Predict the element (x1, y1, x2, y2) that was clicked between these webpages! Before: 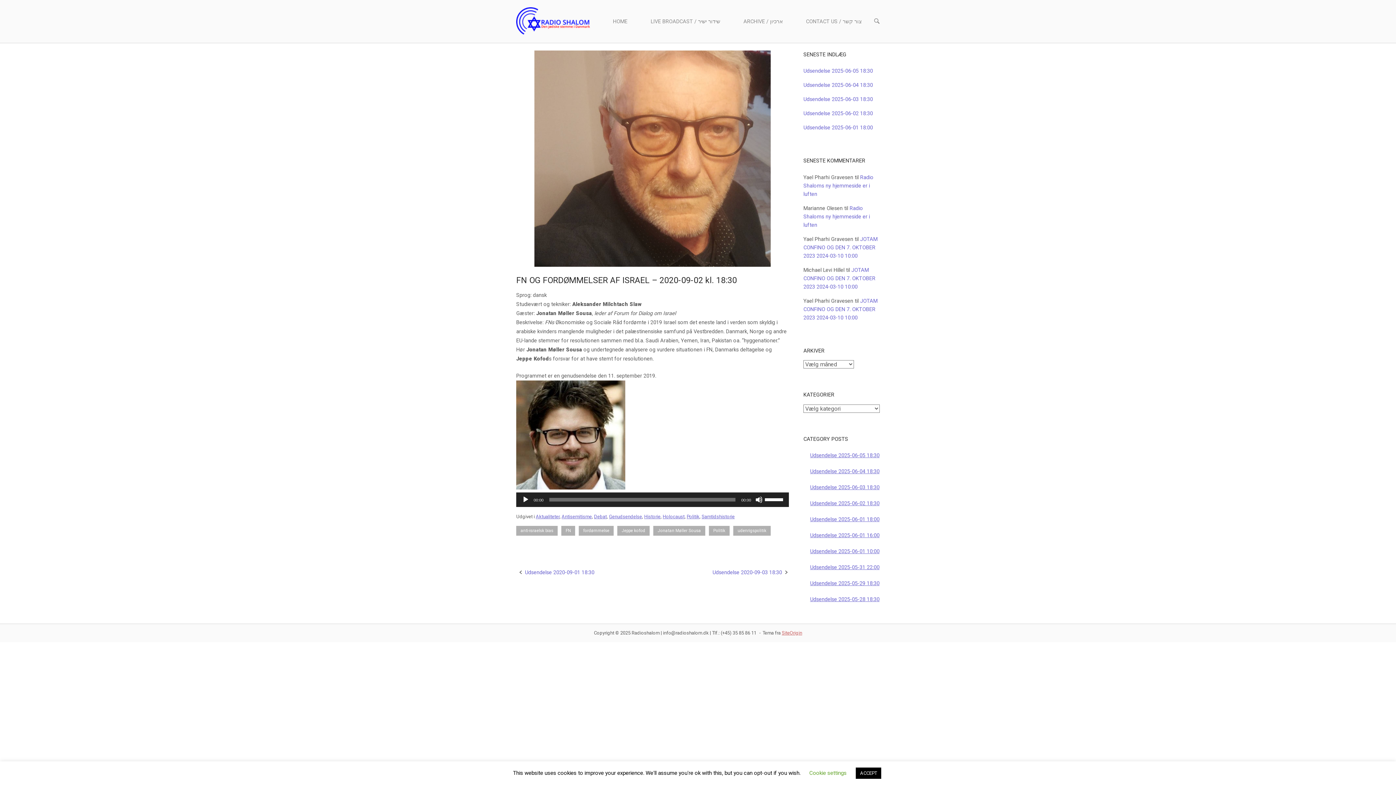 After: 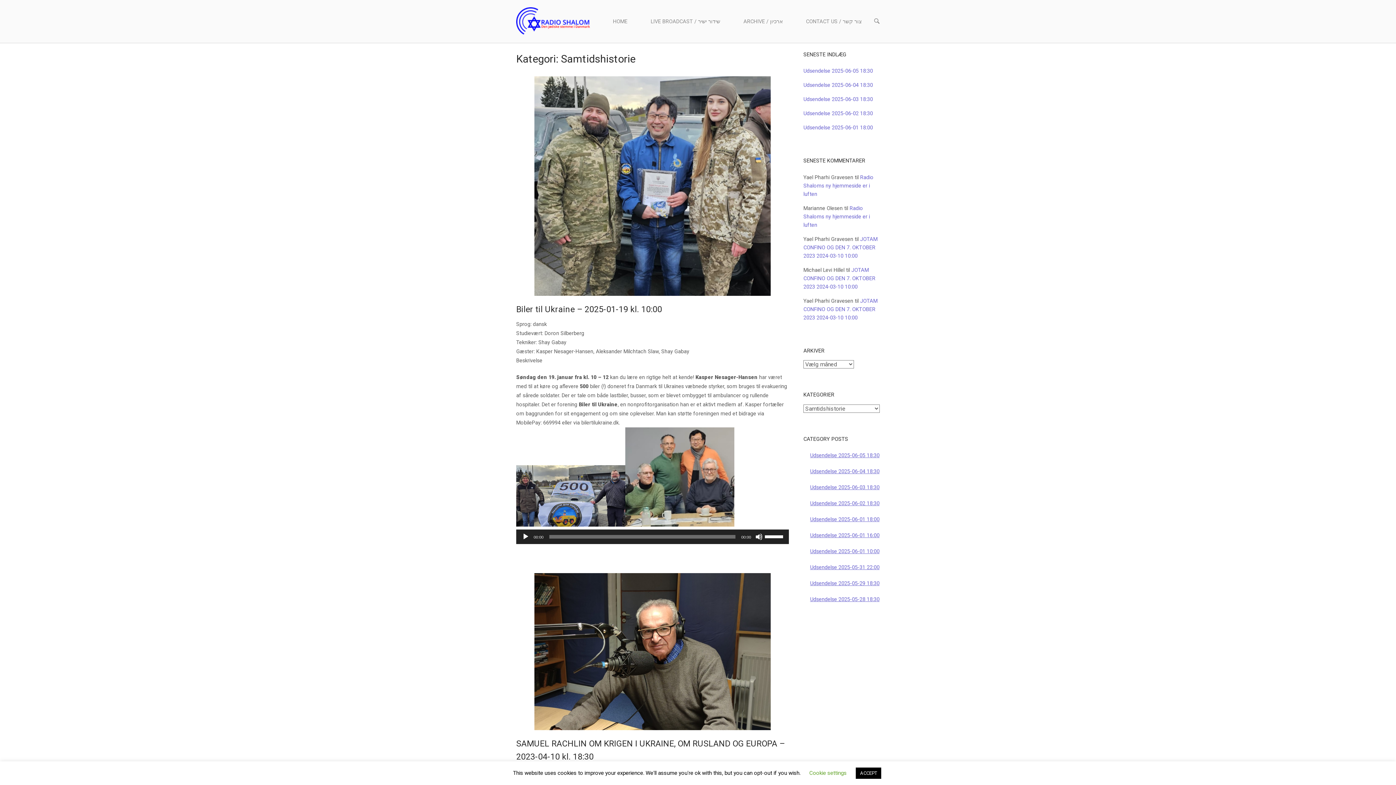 Action: label: Samtidshistorie bbox: (701, 514, 734, 519)